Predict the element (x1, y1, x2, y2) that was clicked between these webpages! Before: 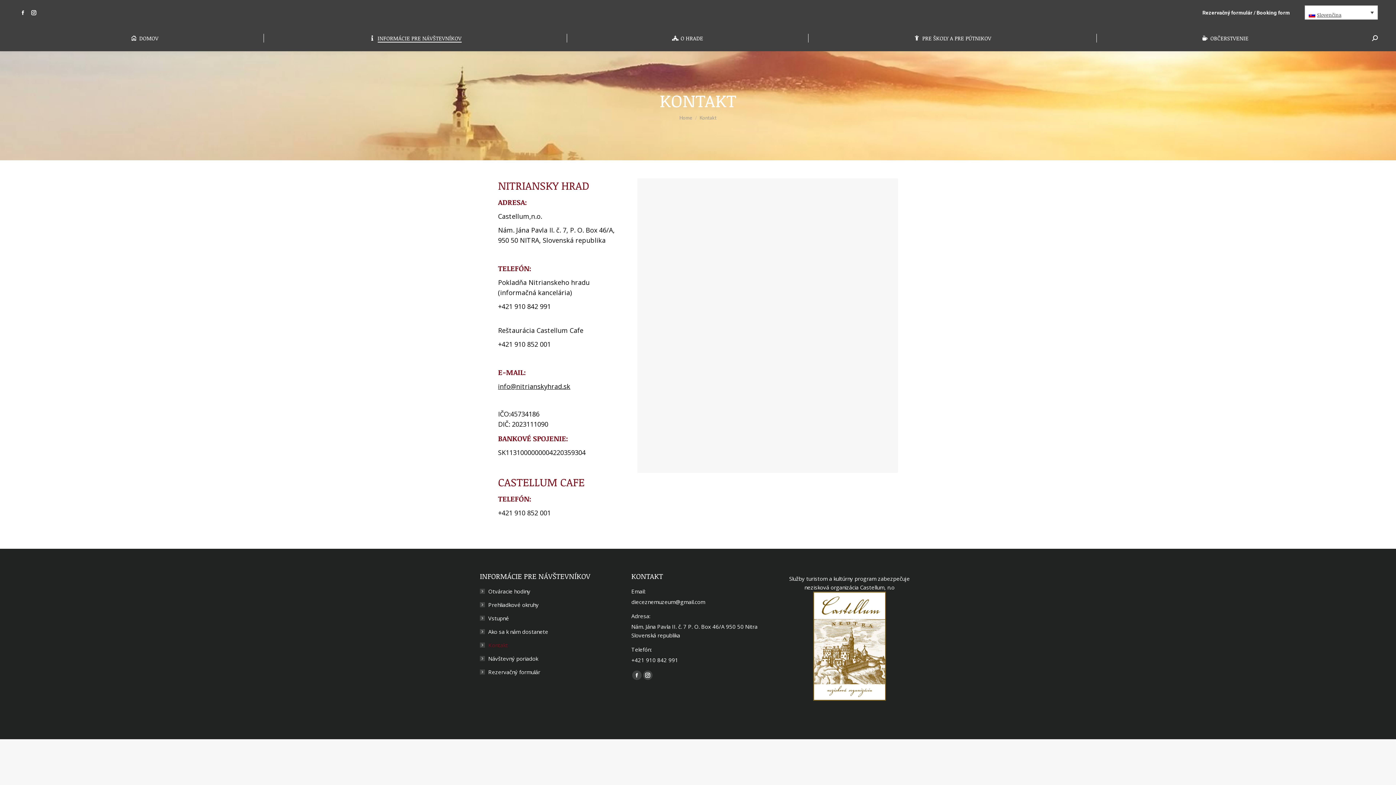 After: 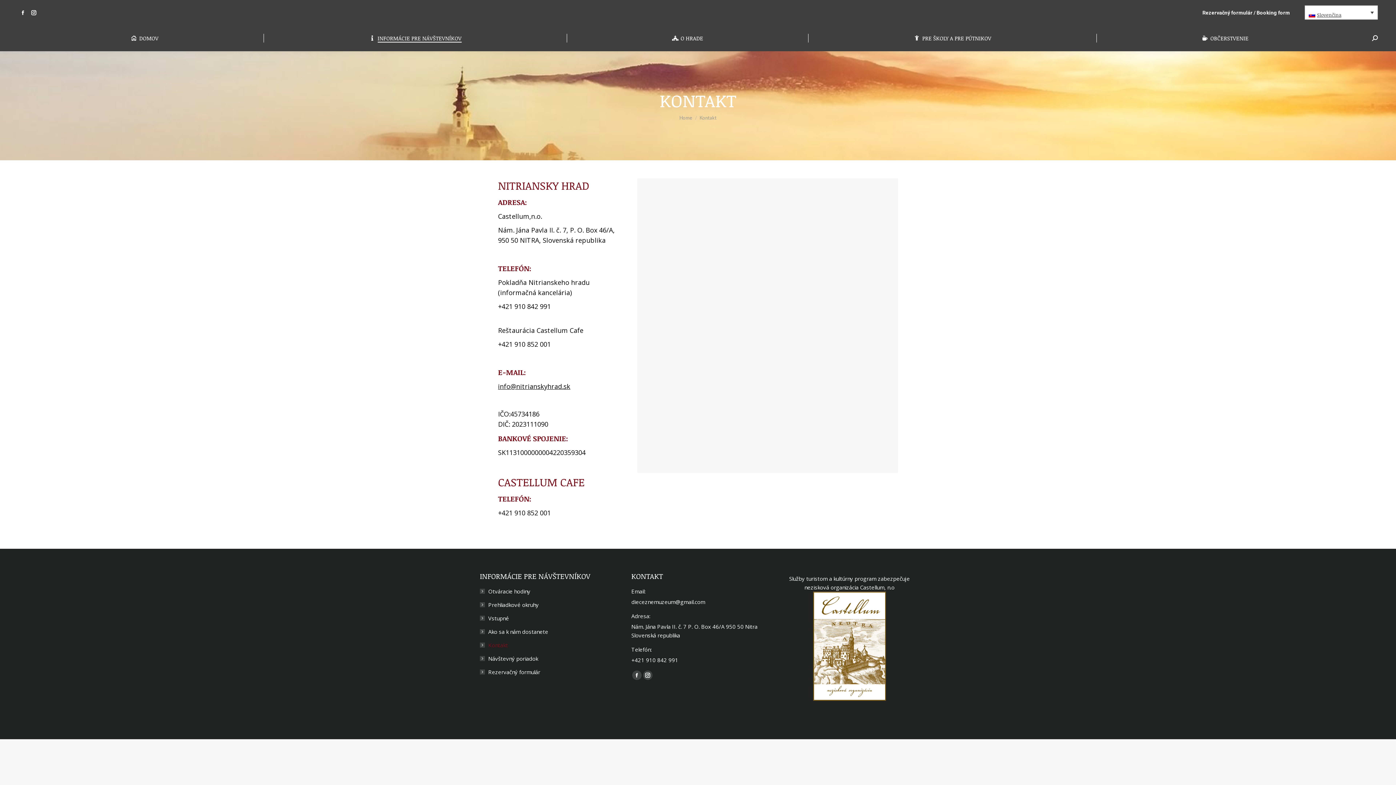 Action: label: Kontakt bbox: (480, 641, 508, 649)